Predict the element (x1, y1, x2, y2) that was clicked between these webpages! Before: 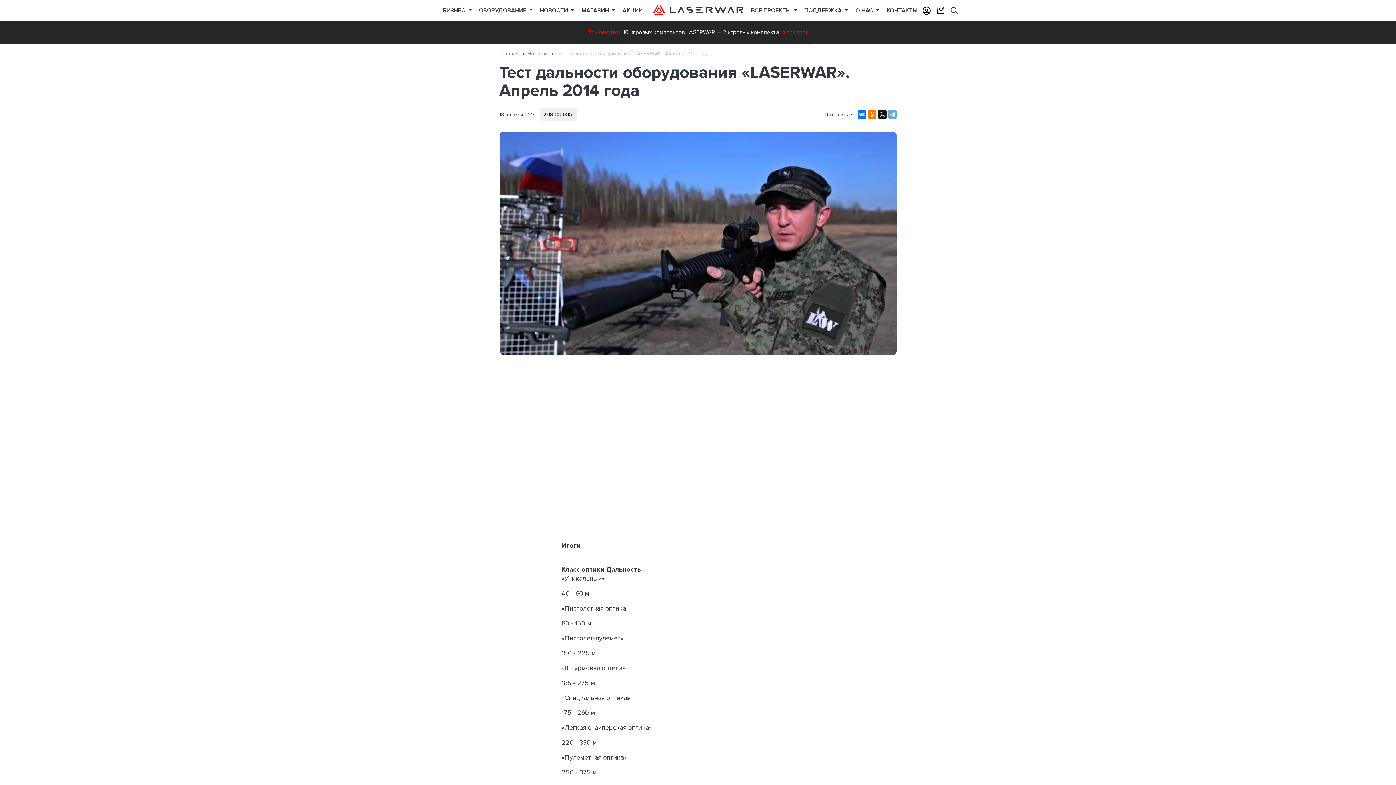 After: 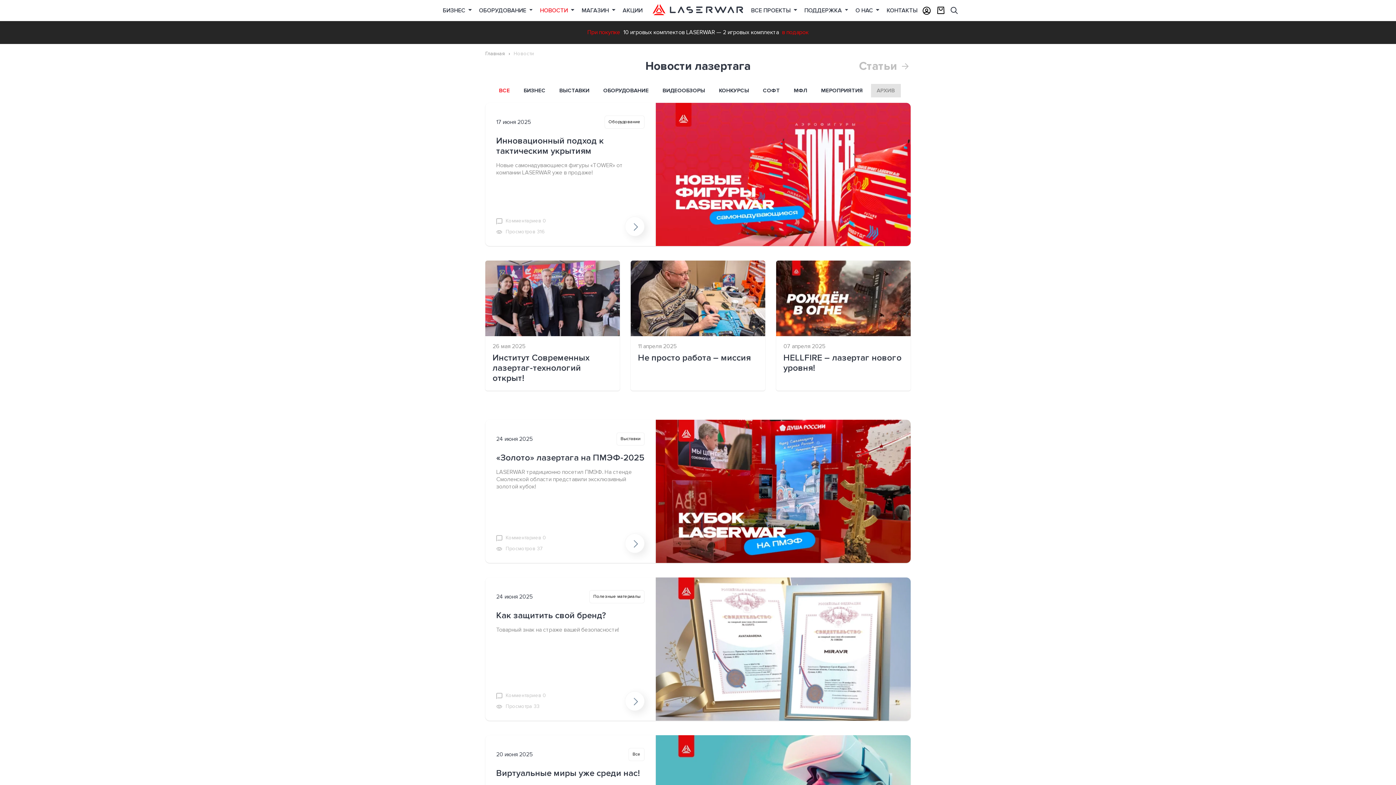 Action: bbox: (536, 0, 578, 21) label: НОВОСТИ 